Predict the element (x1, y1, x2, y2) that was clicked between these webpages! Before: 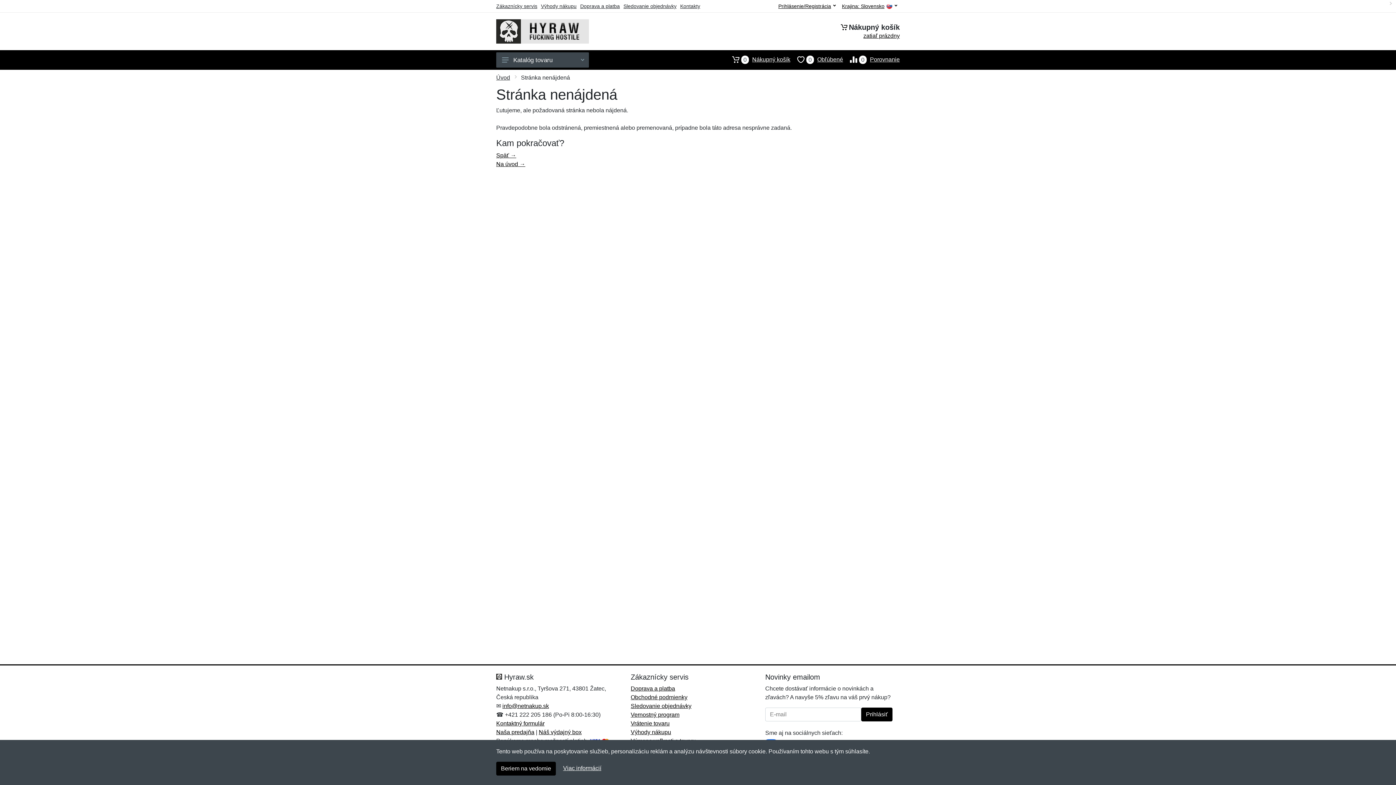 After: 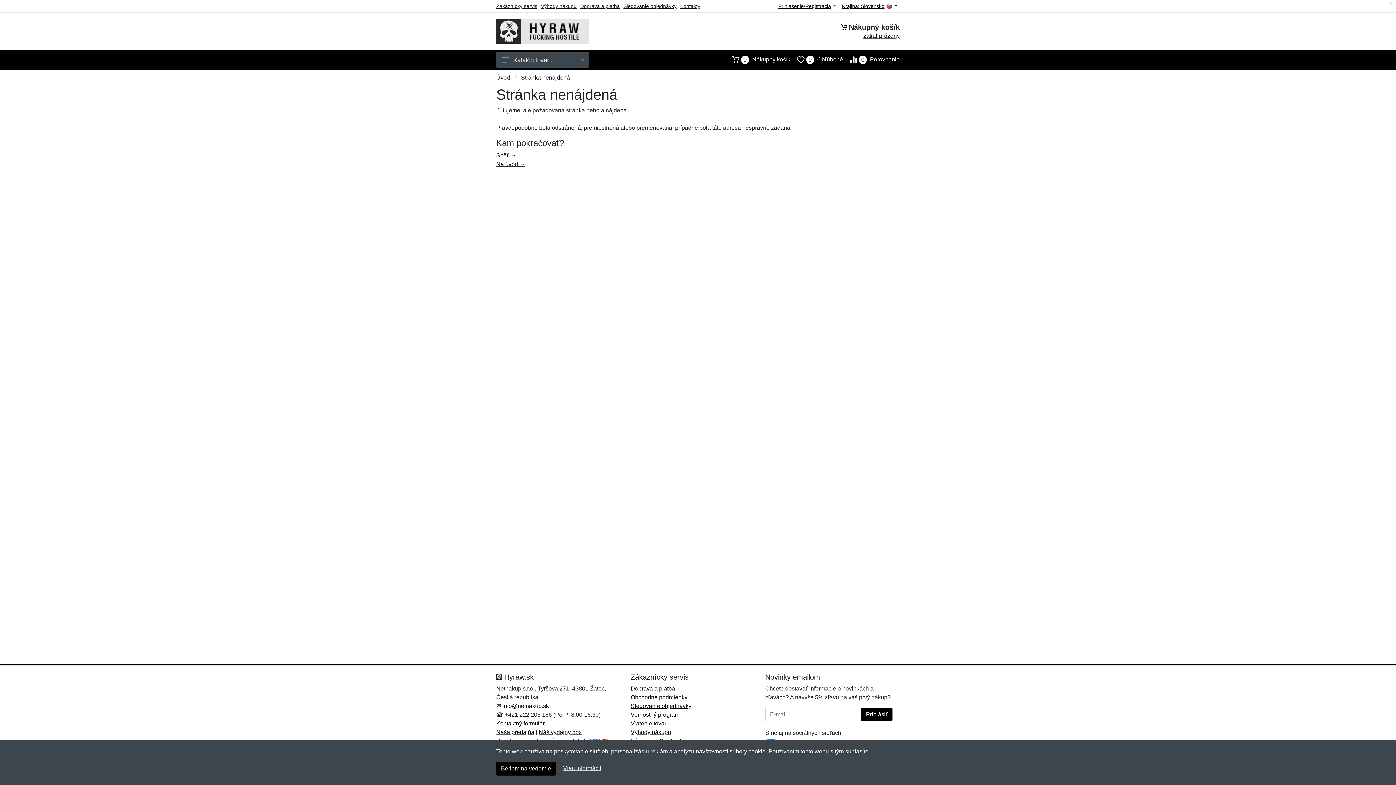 Action: bbox: (502, 703, 549, 709) label: info@netnakup.sk